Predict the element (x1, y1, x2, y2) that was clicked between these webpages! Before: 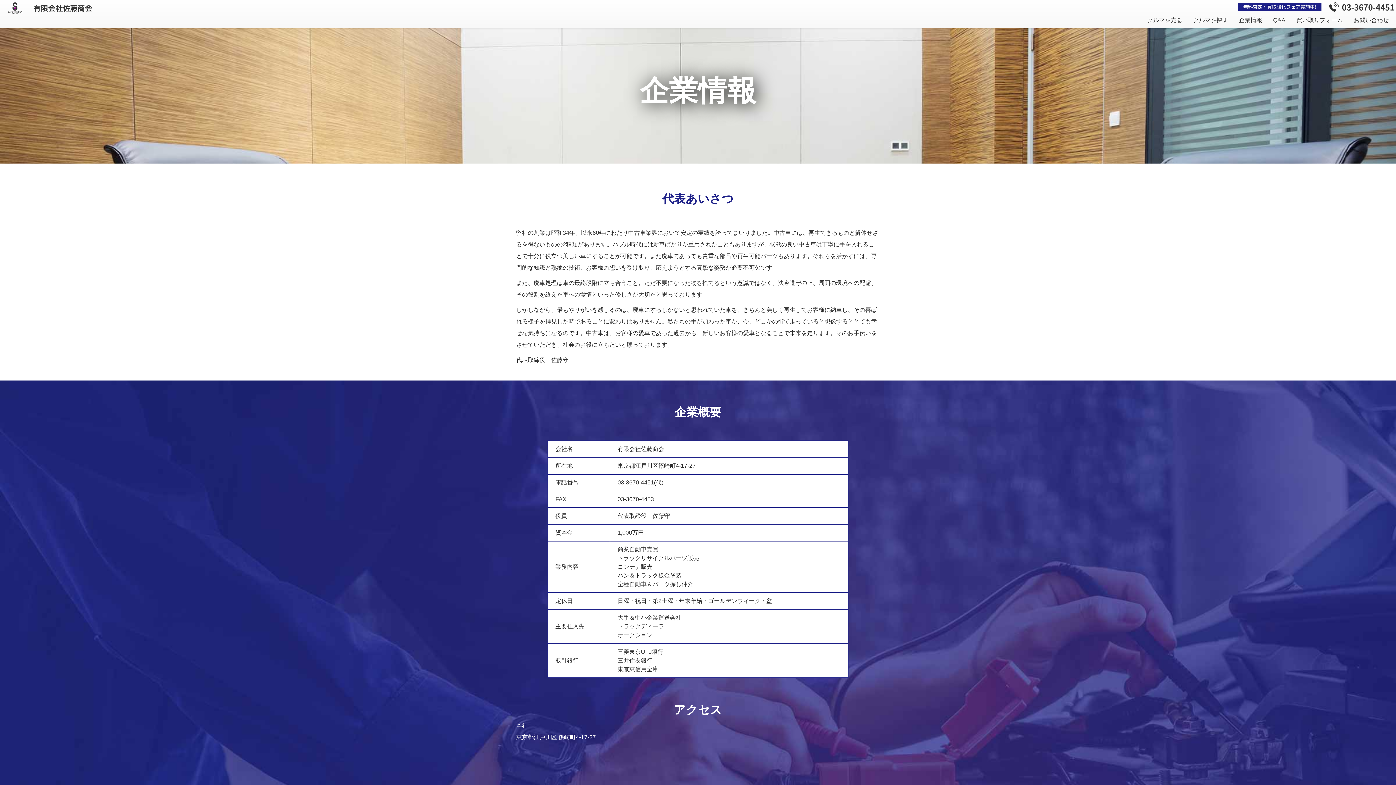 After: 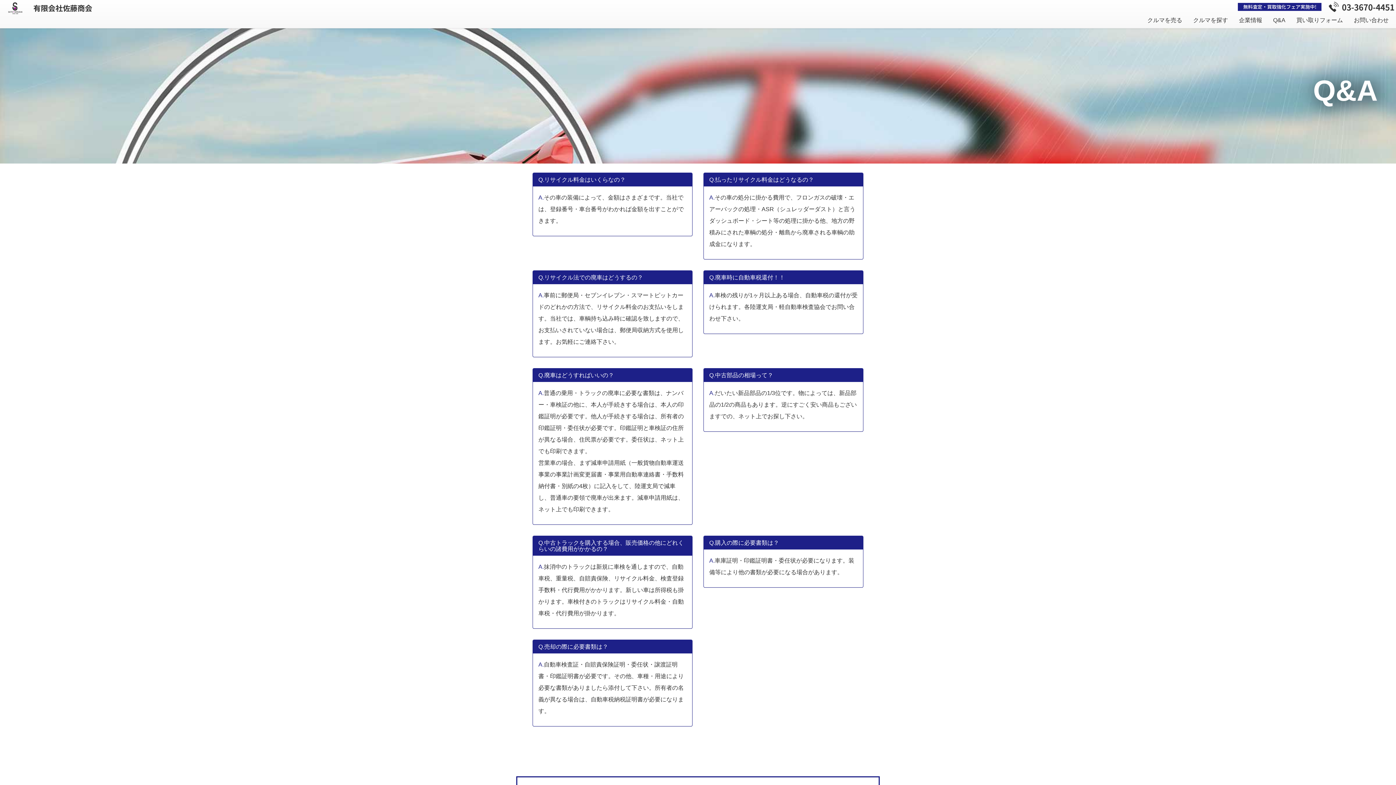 Action: label: Q&A bbox: (1268, 12, 1291, 28)